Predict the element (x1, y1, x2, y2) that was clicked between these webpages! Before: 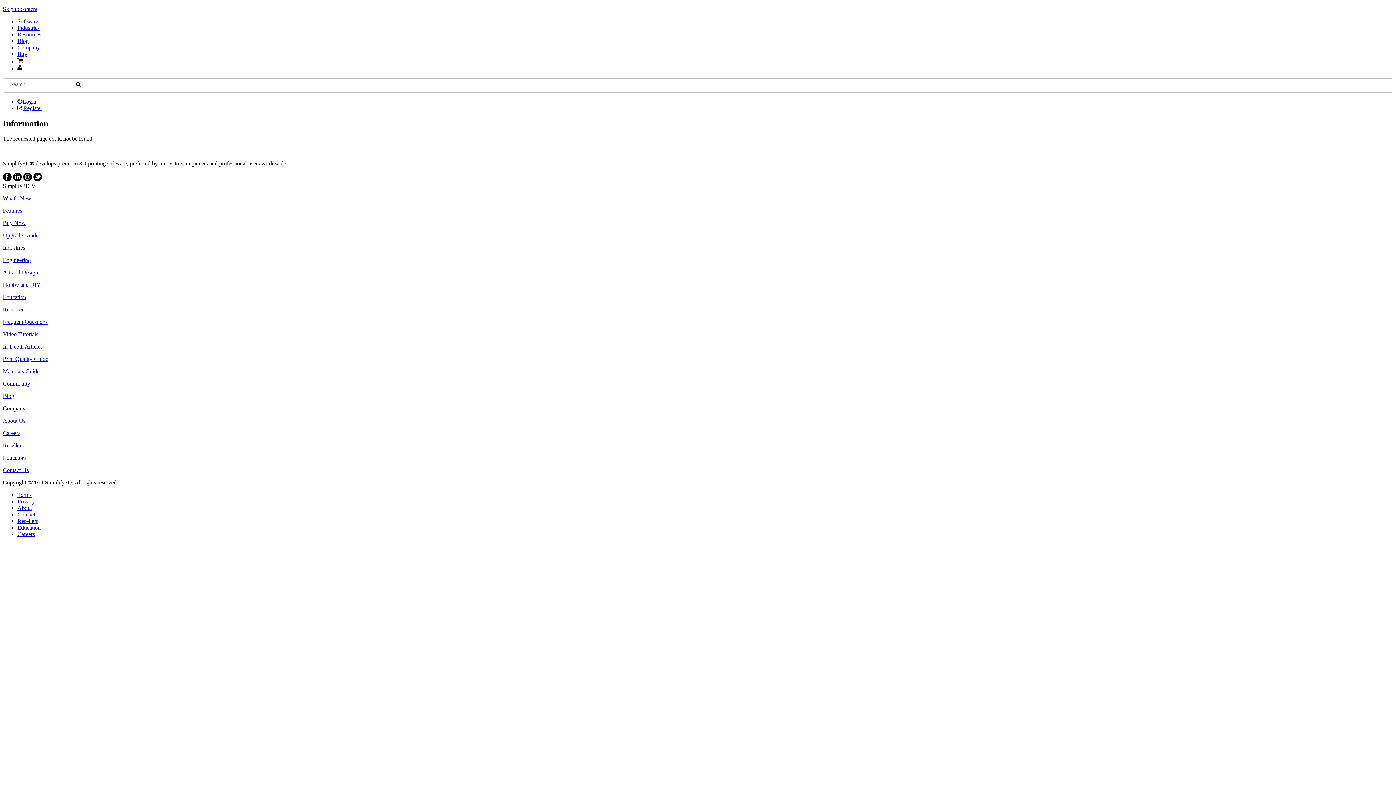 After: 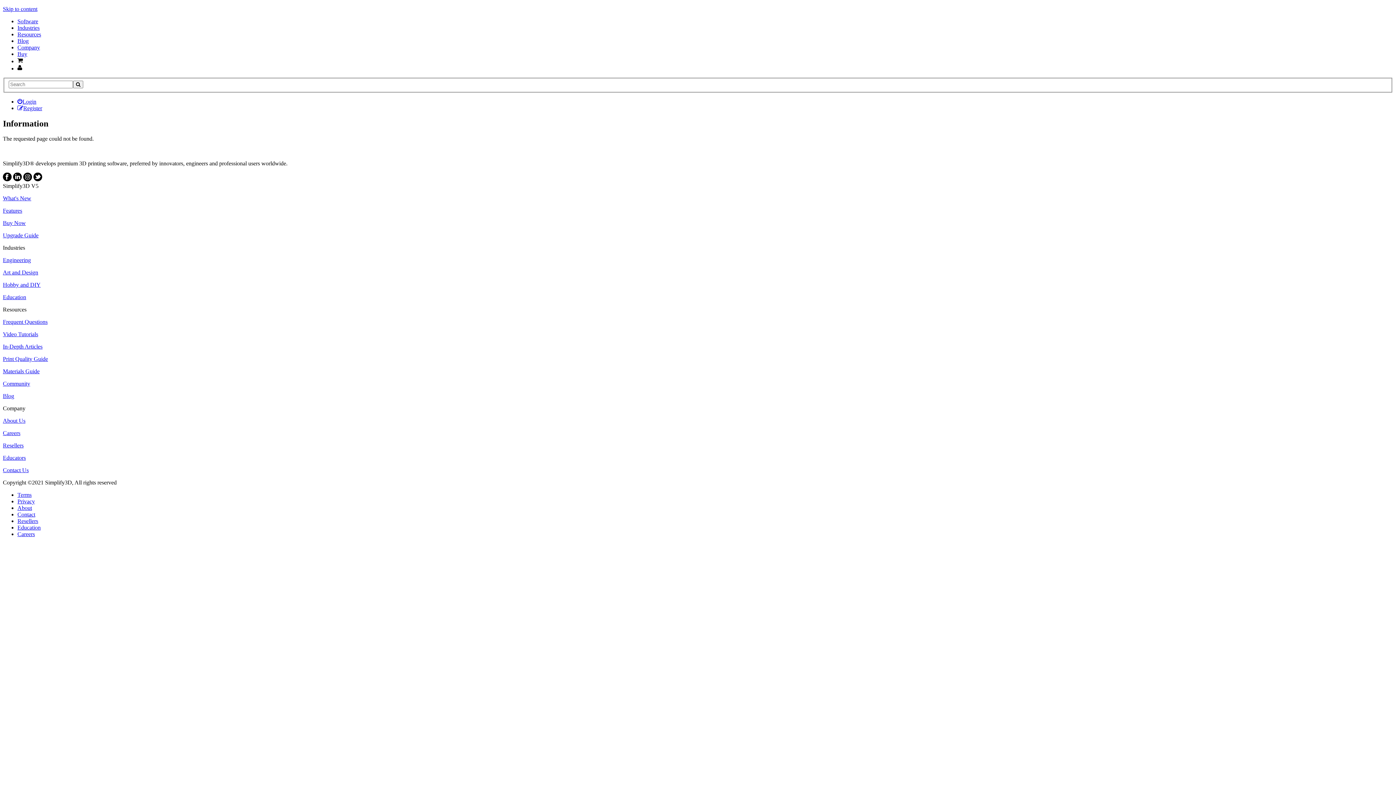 Action: label: Skip to content bbox: (2, 5, 37, 12)